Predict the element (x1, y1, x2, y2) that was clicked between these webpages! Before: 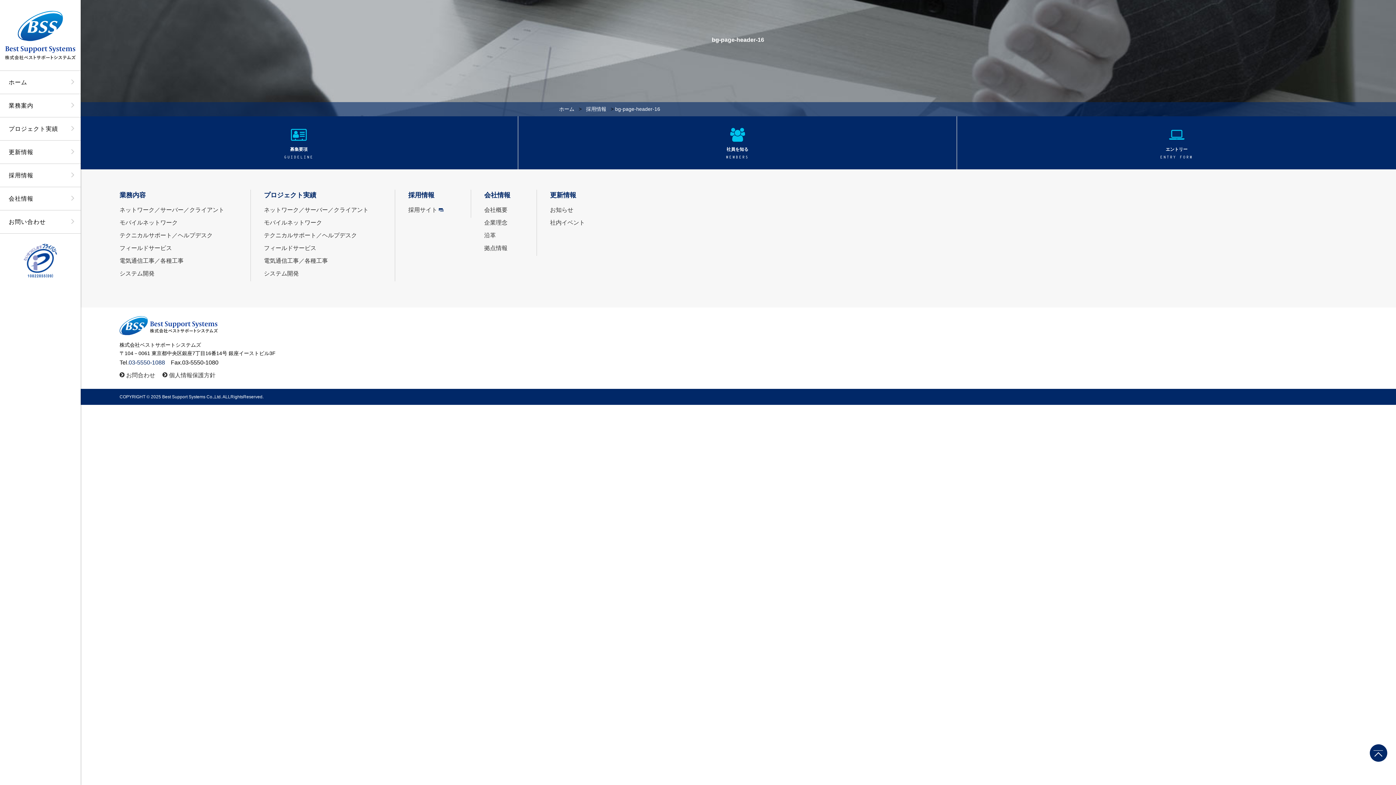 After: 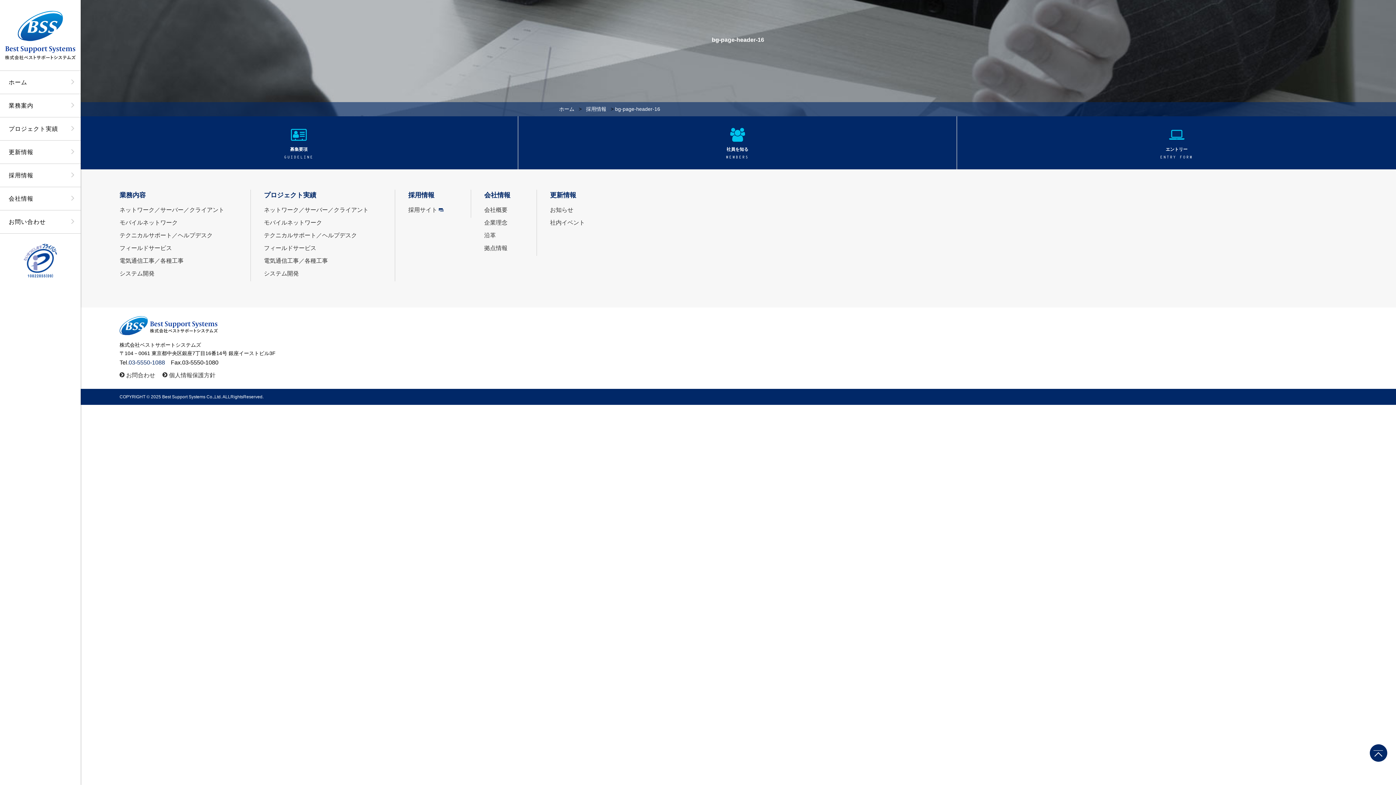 Action: label: 03-5550-1088 bbox: (128, 359, 165, 365)